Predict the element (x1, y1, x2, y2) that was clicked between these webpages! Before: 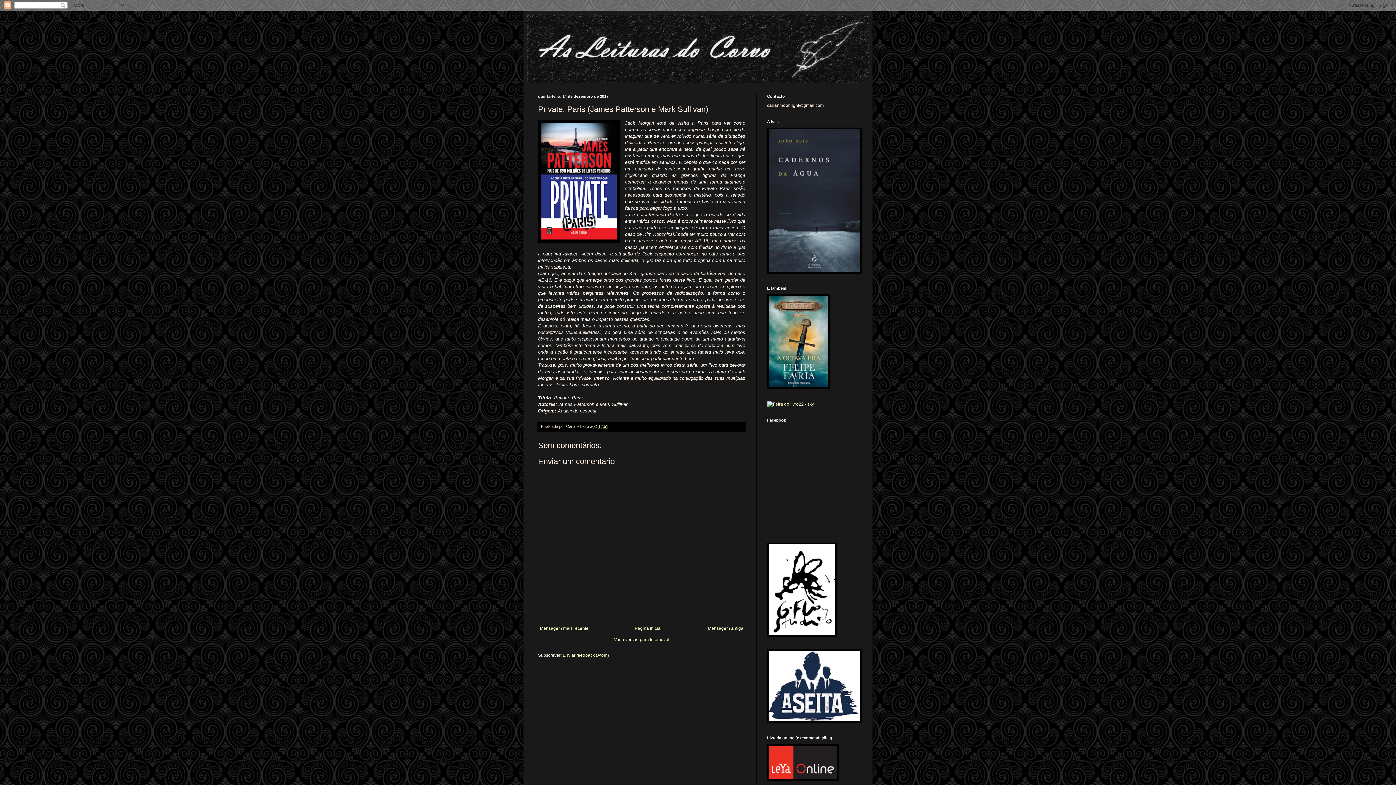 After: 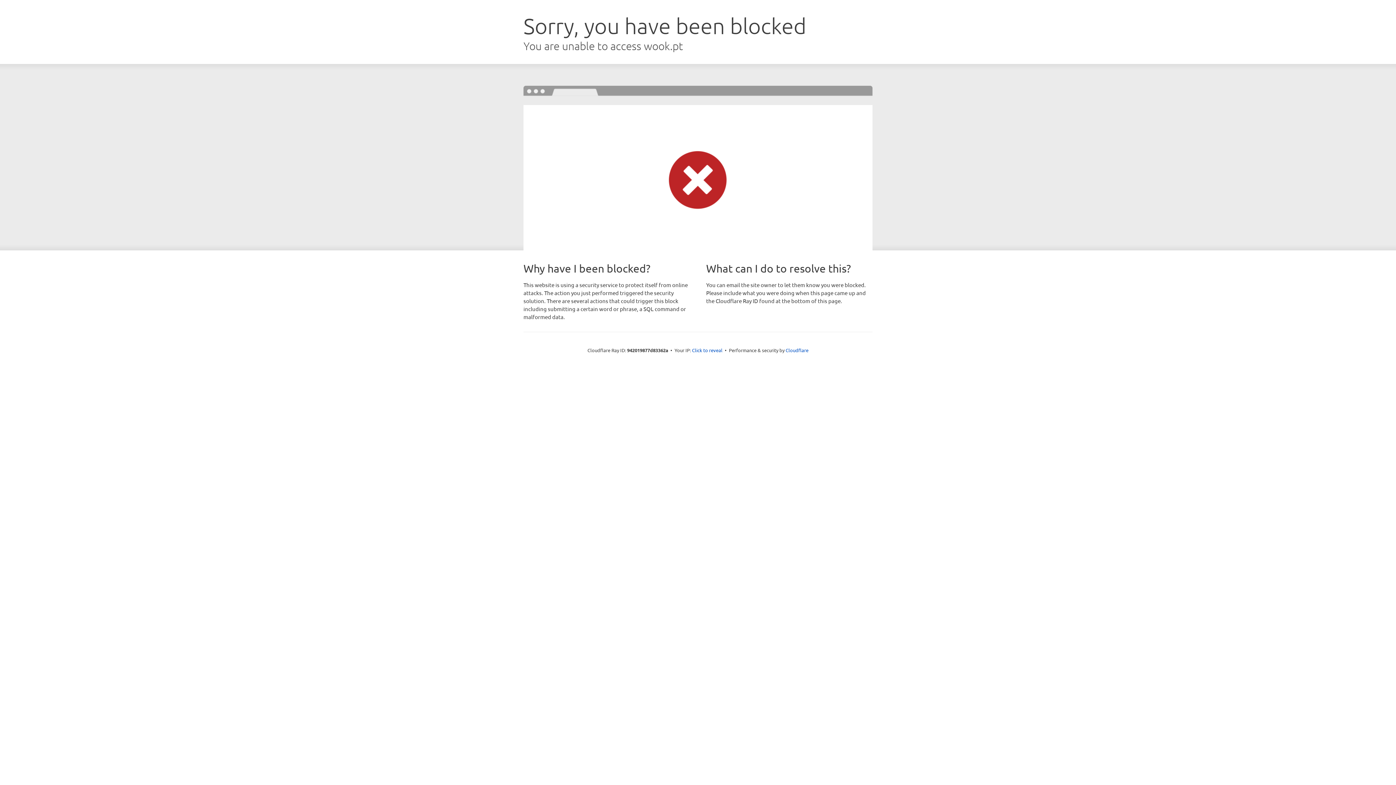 Action: bbox: (767, 401, 814, 406)